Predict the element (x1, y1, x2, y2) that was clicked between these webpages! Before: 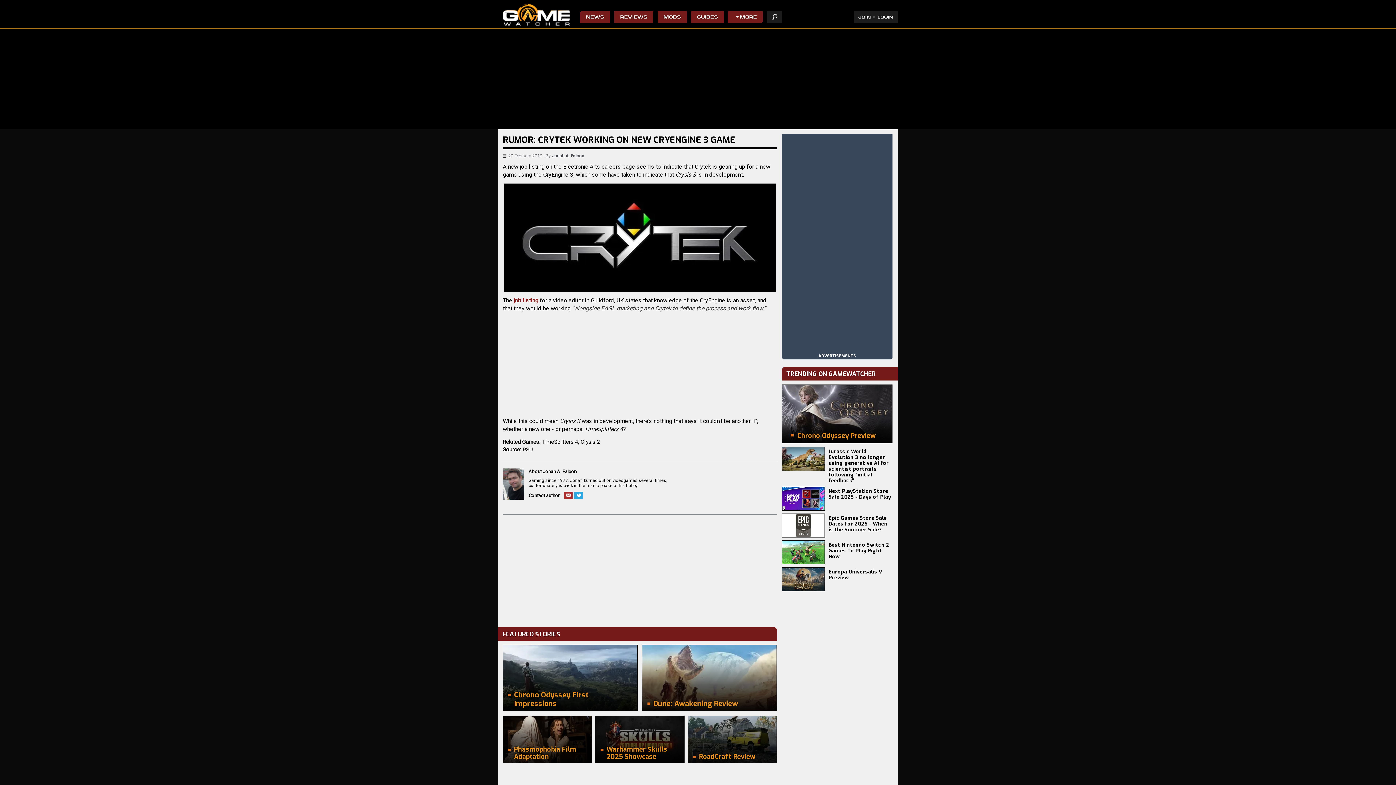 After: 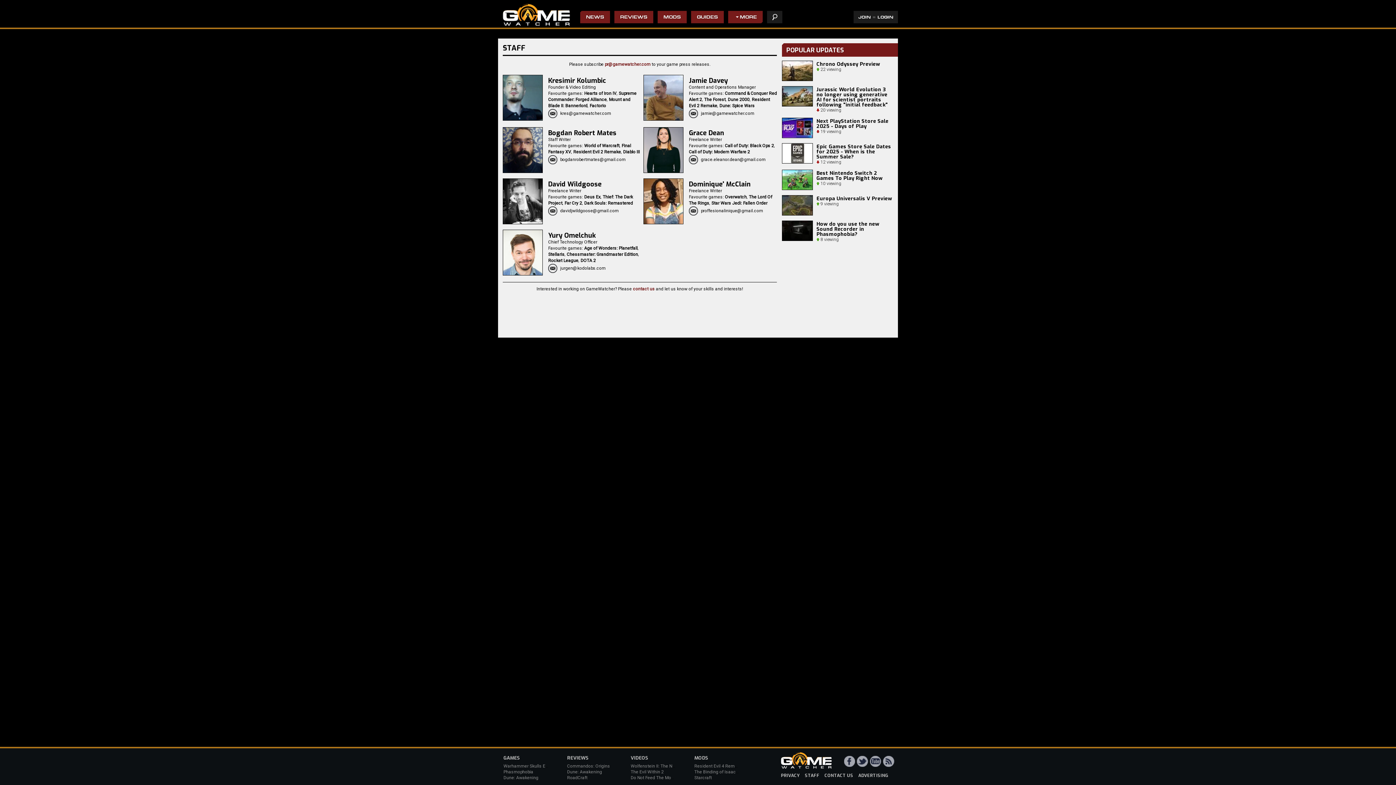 Action: bbox: (502, 468, 528, 500)